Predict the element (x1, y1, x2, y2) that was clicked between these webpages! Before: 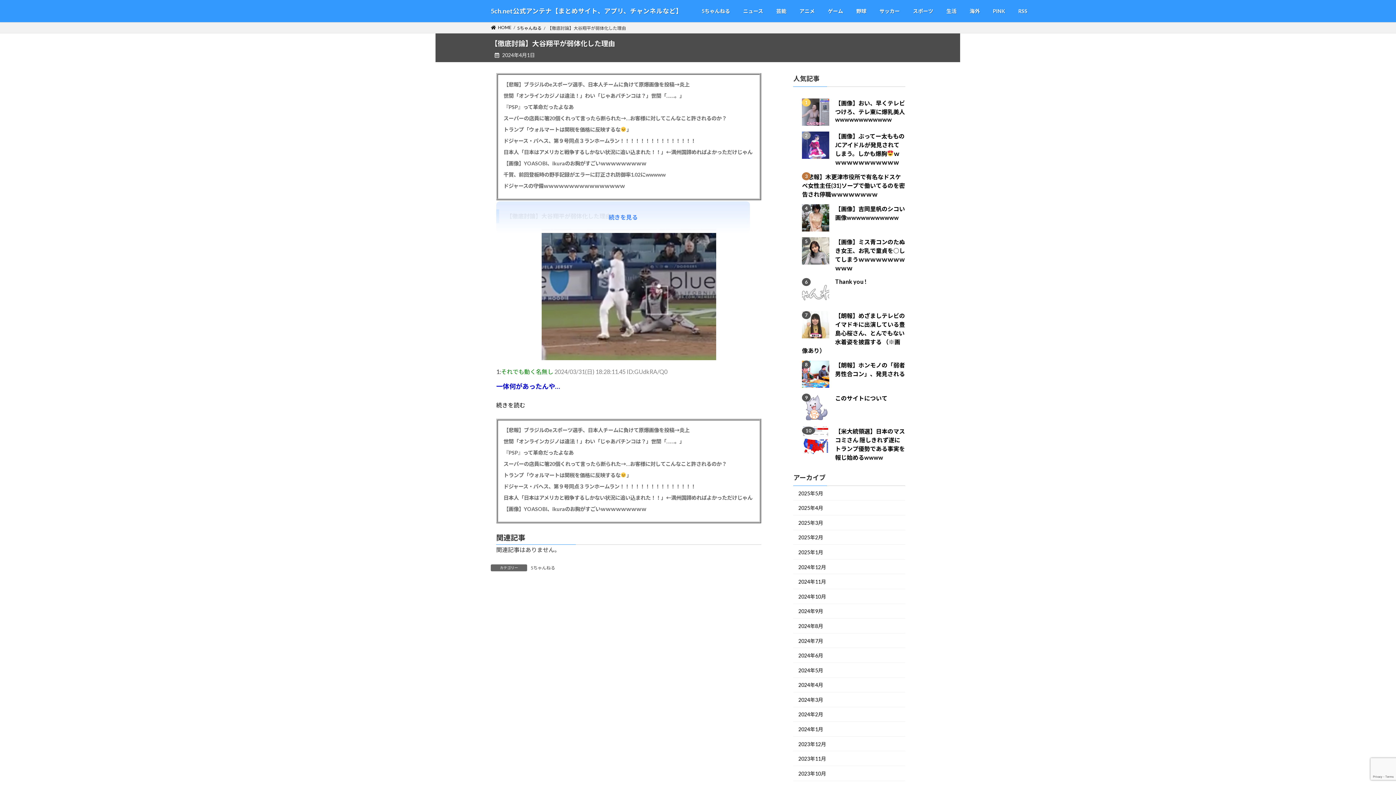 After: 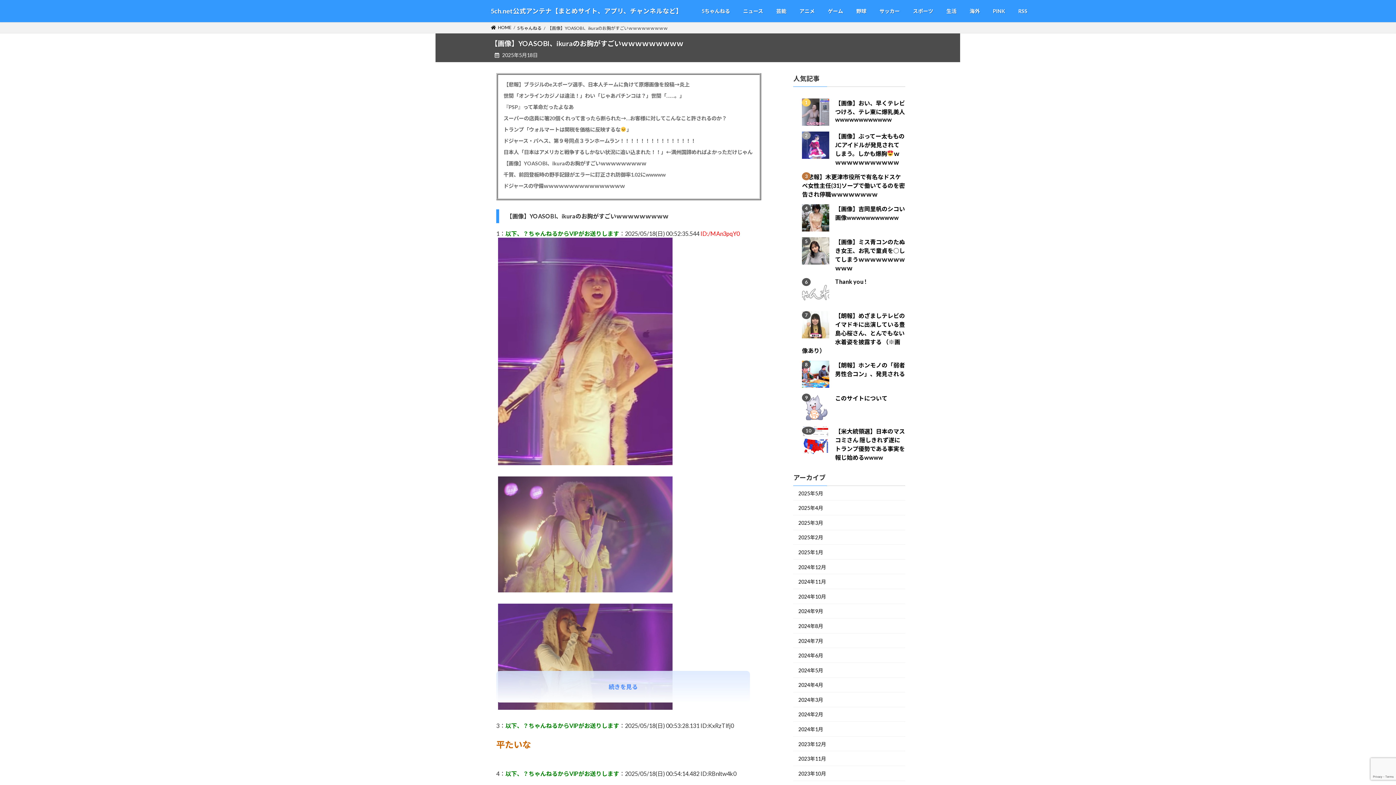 Action: label: 【画像】YOASOBI、ikuraのお胸がすごいｗｗｗｗｗｗｗｗｗ bbox: (503, 159, 646, 166)